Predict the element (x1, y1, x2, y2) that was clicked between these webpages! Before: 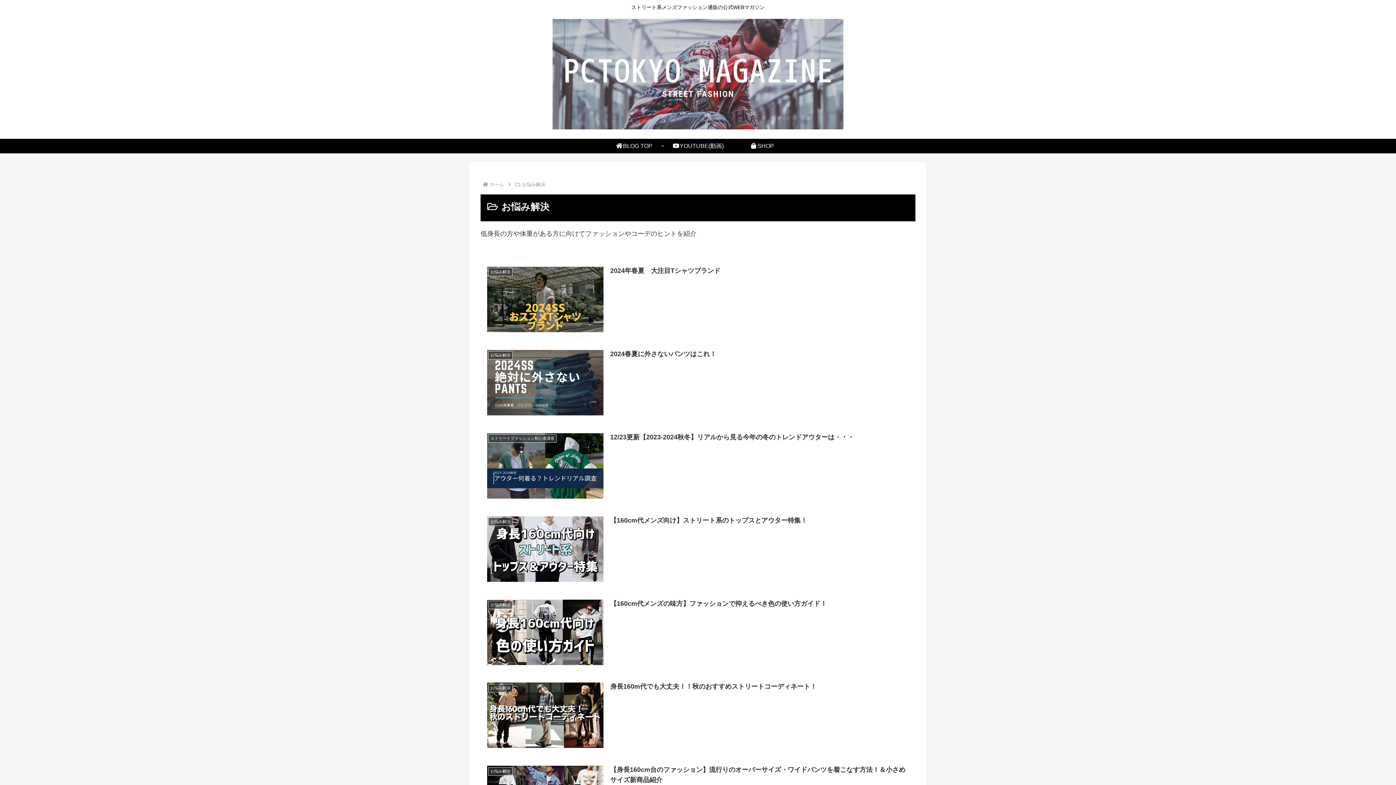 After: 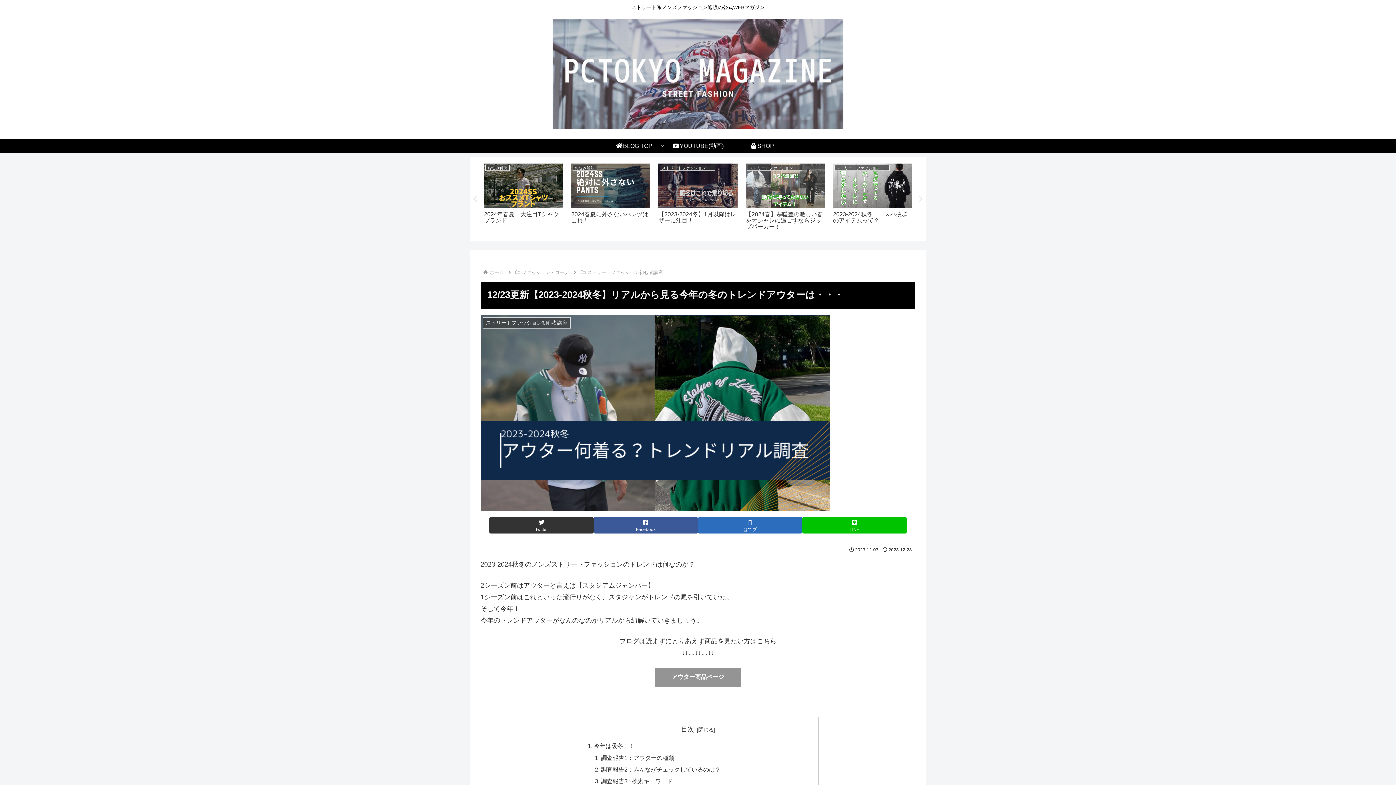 Action: label: ストリートファッション初心者講座
12/23更新【2023-2024秋冬】リアルから見る今年の冬のトレンドアウターは・・・ bbox: (480, 425, 915, 509)